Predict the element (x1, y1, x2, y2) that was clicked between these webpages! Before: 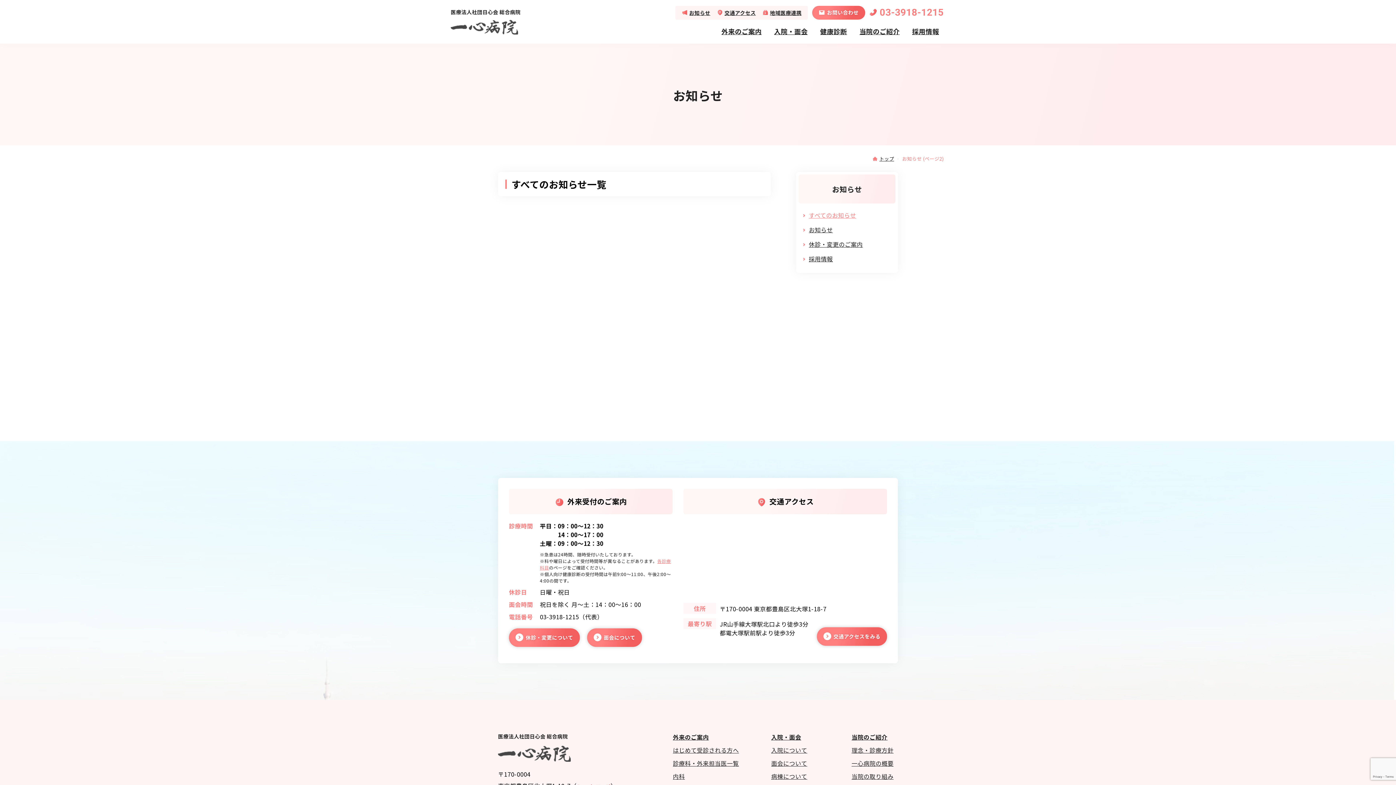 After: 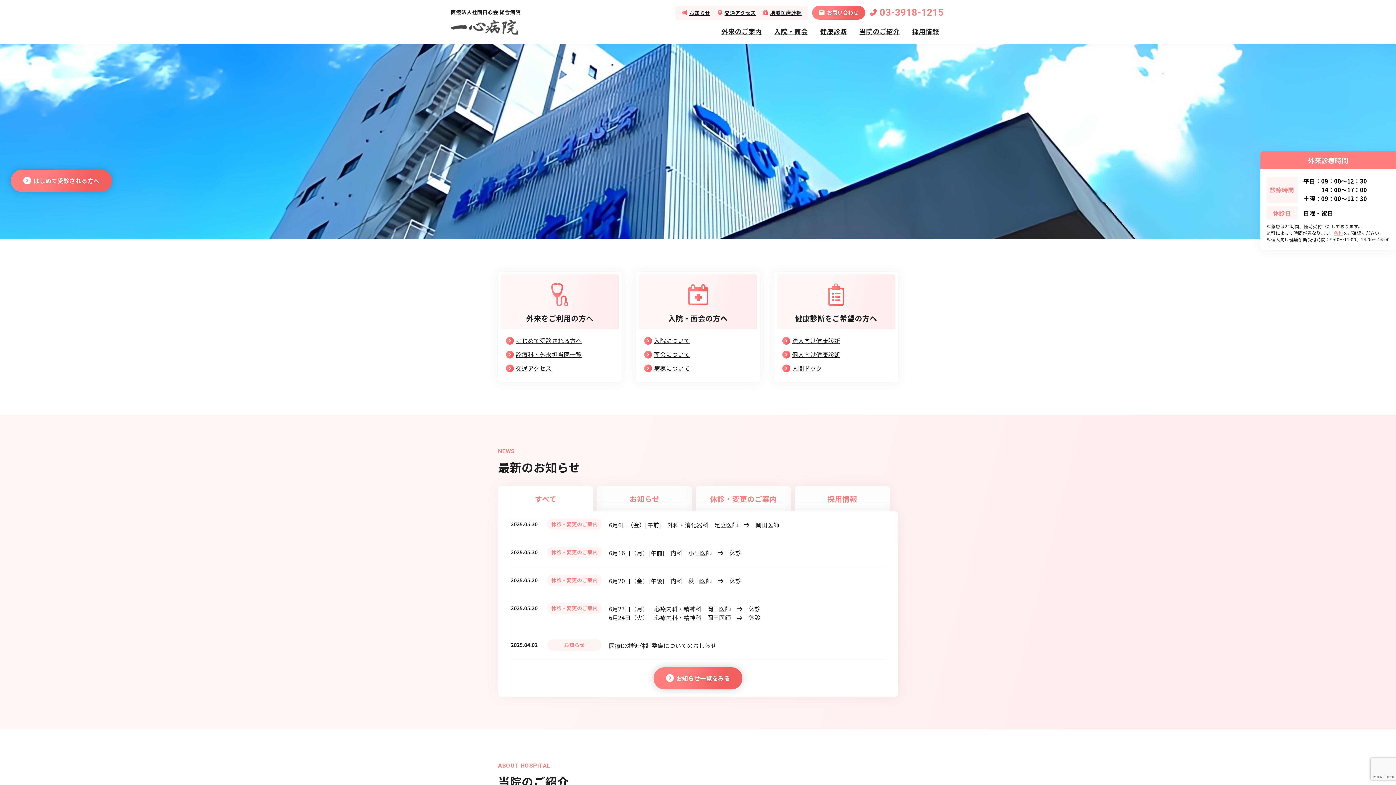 Action: bbox: (873, 154, 895, 162) label: トップ